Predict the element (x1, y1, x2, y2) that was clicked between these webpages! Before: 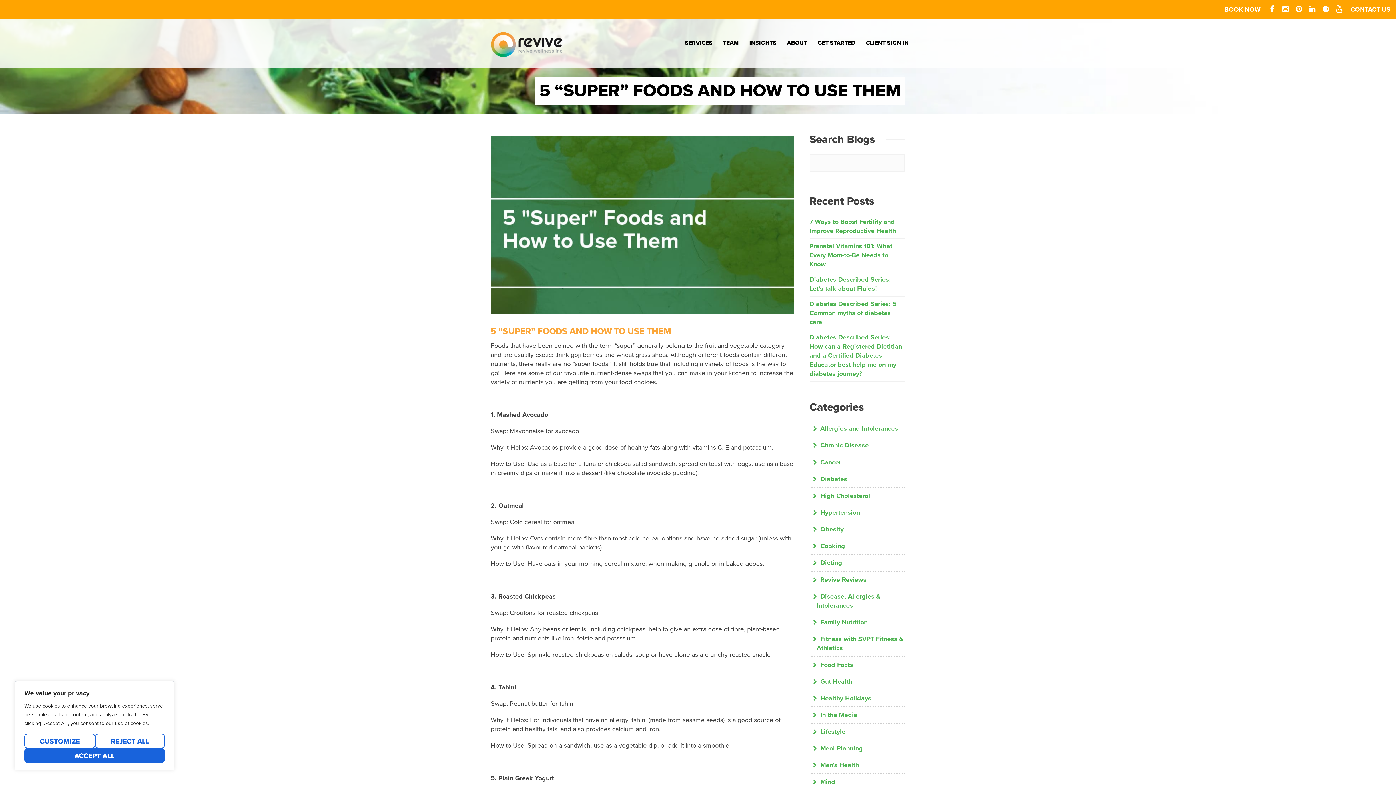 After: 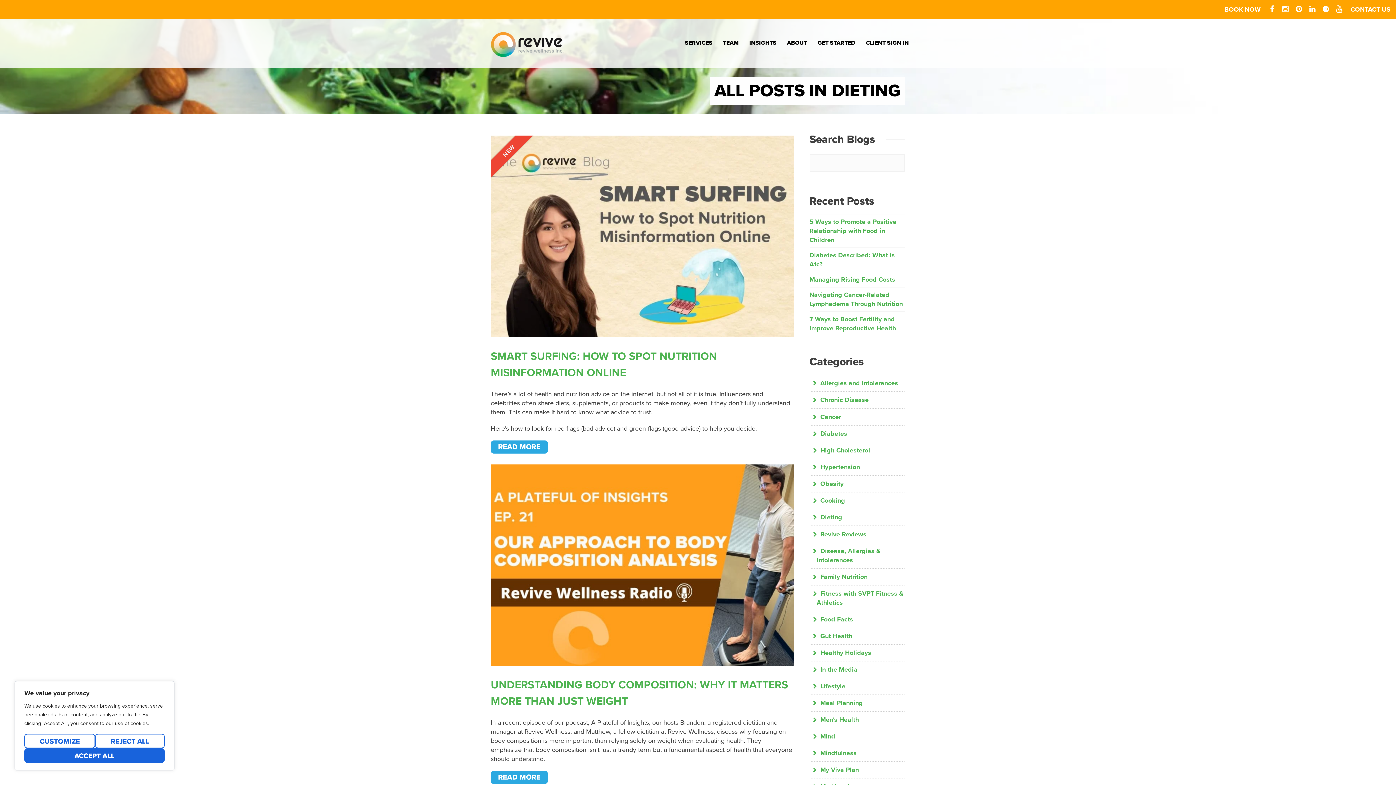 Action: bbox: (809, 554, 905, 571) label: Dieting